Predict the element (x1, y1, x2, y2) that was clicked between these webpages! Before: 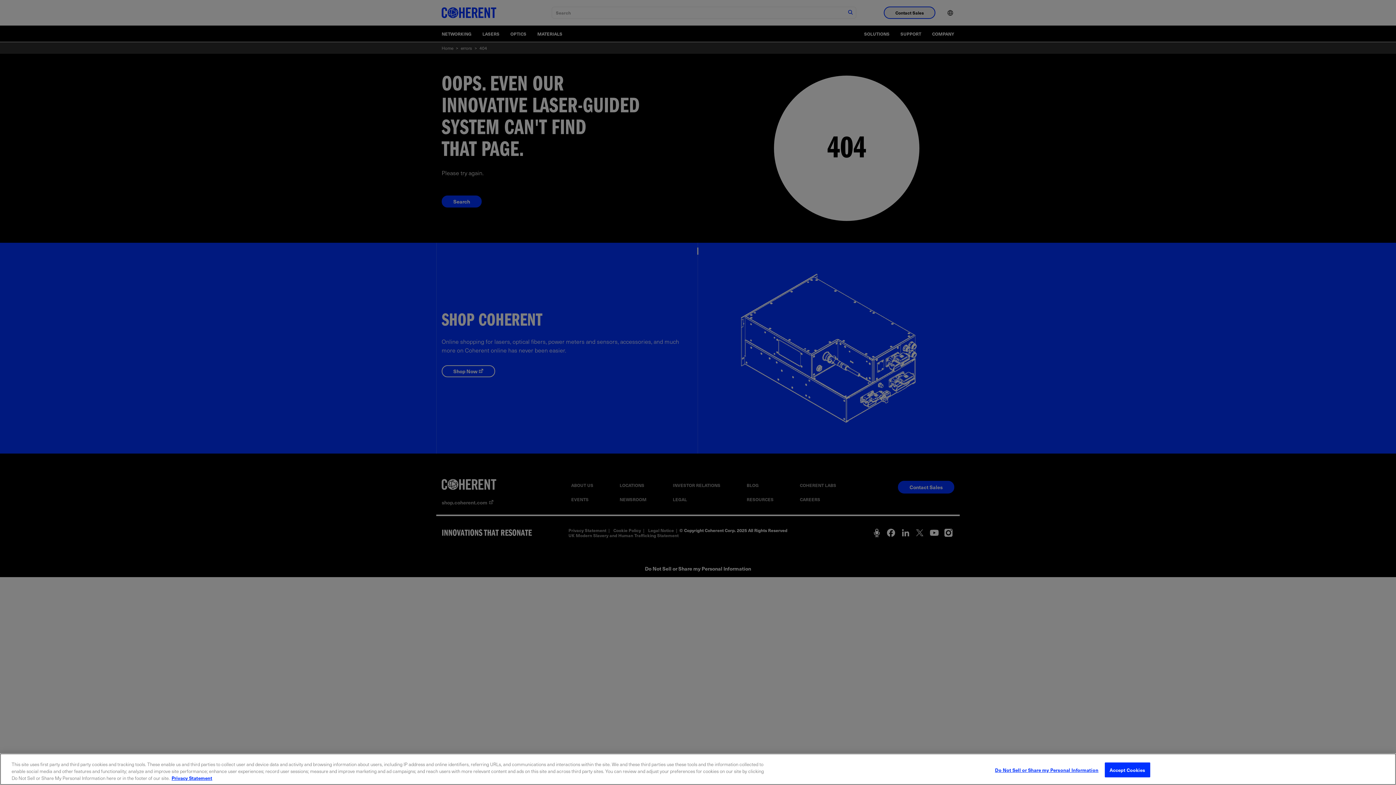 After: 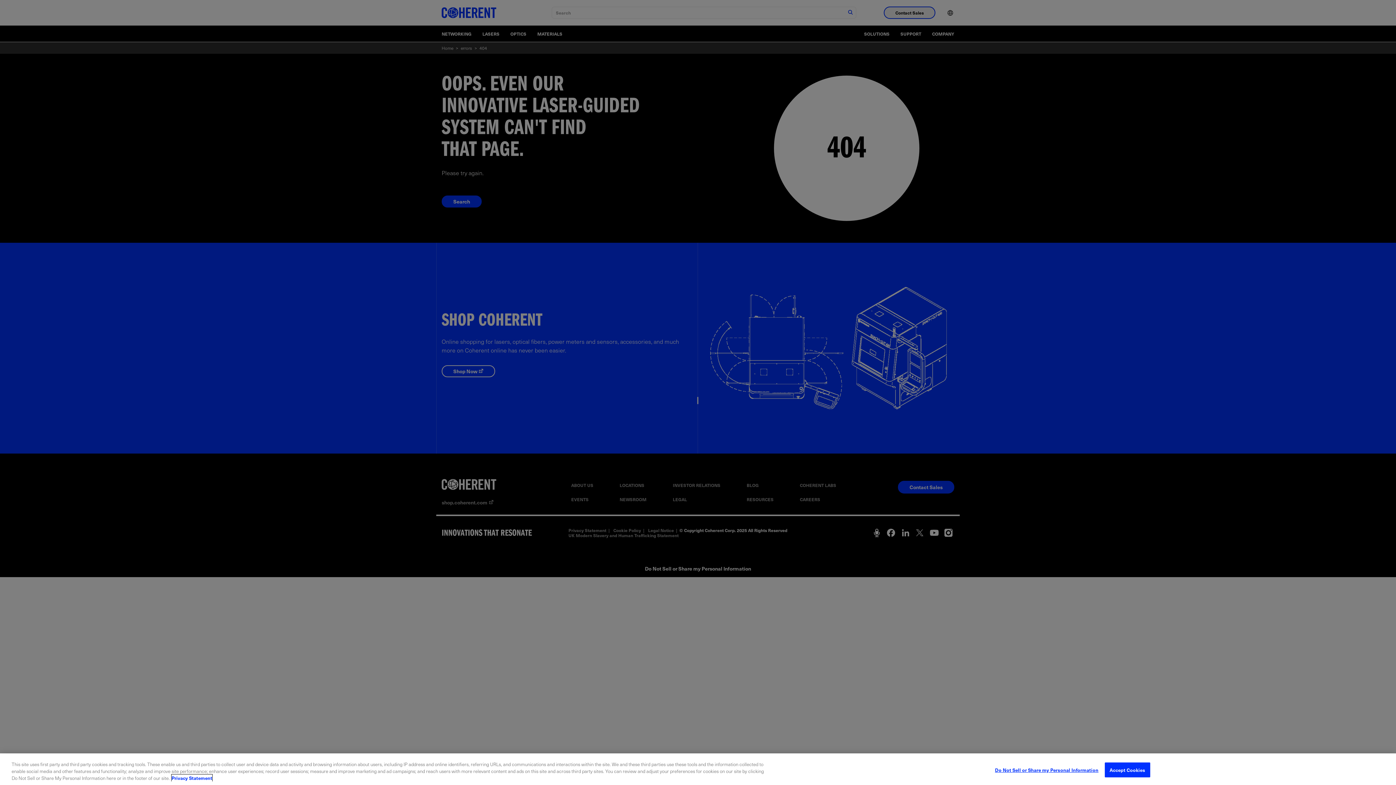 Action: bbox: (171, 774, 212, 781) label: More information about your privacy, opens in a new tab